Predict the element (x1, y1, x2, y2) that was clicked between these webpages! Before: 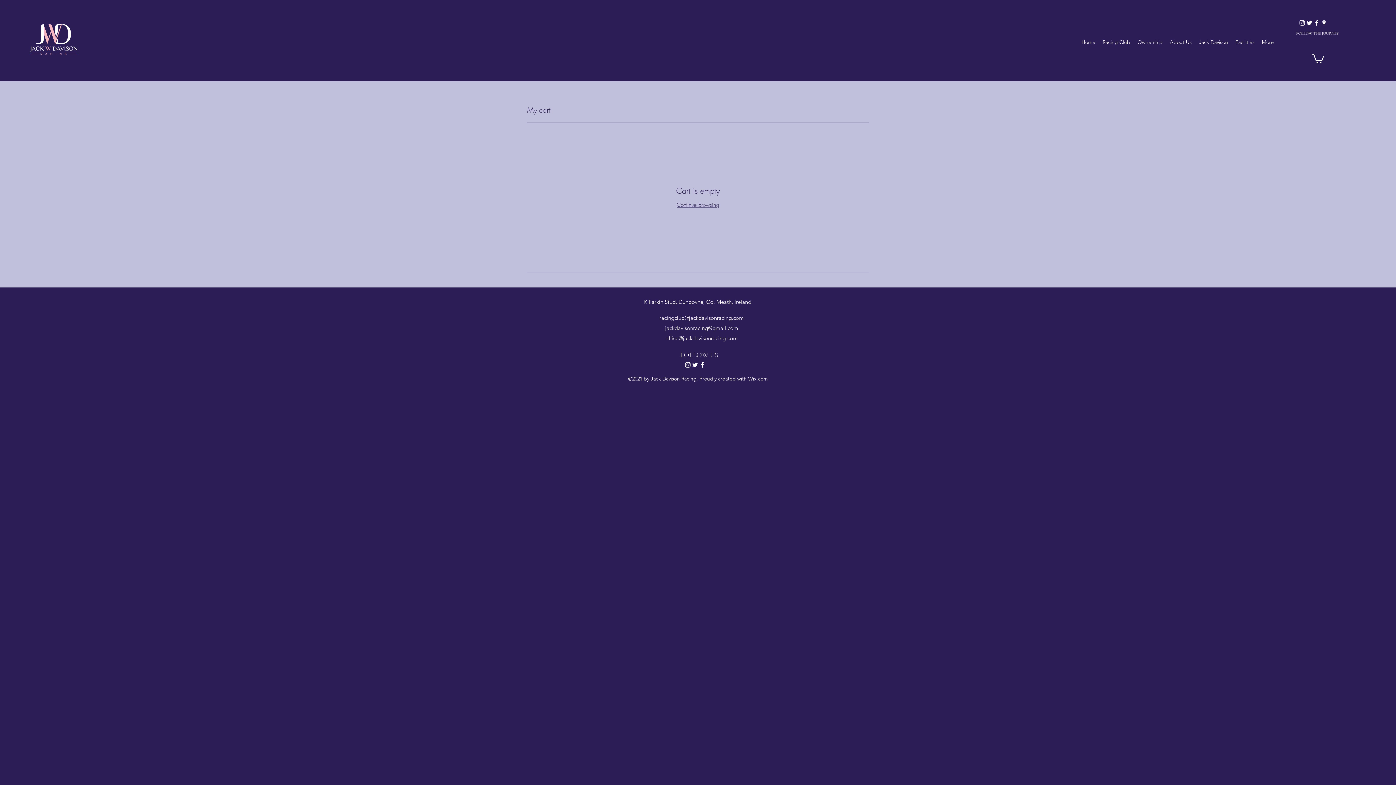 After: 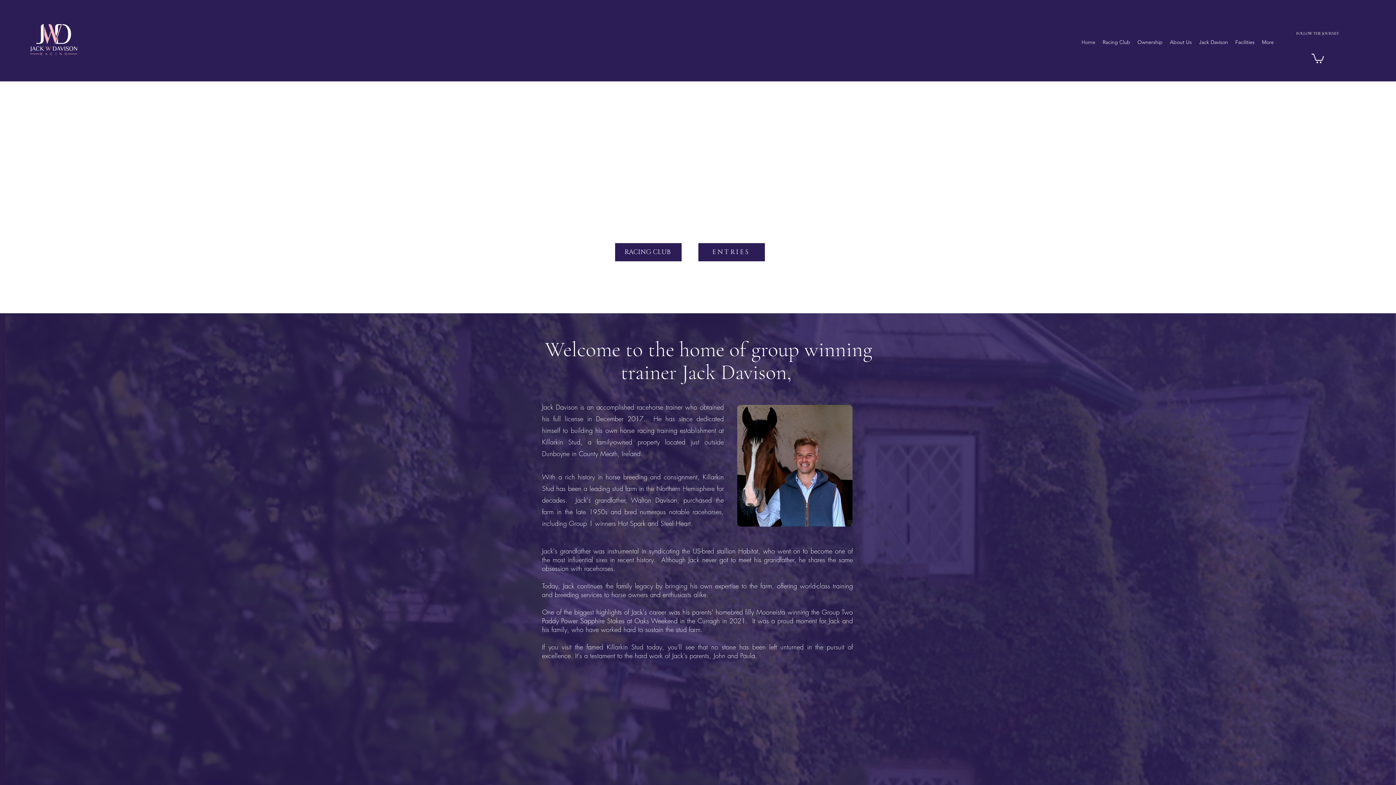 Action: bbox: (1078, 36, 1099, 47) label: Home